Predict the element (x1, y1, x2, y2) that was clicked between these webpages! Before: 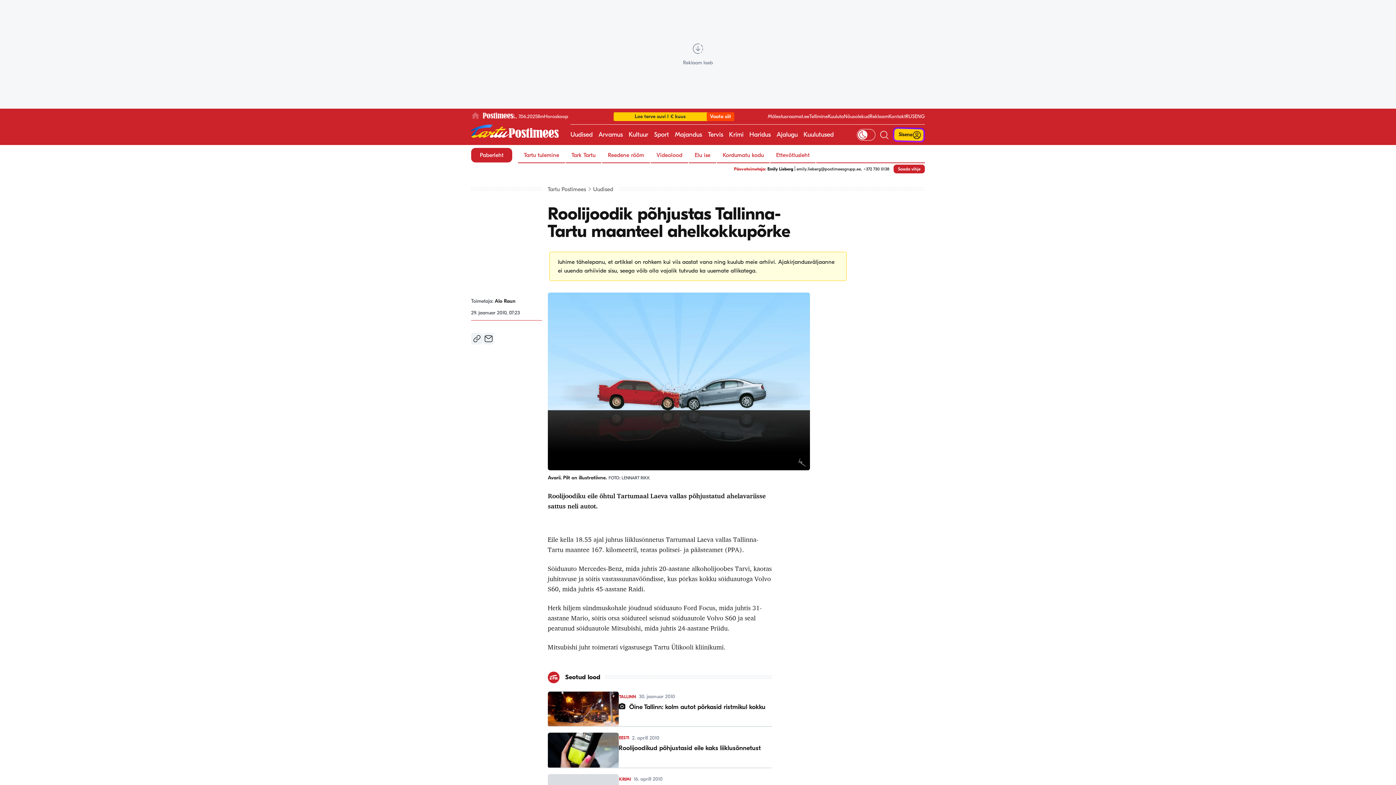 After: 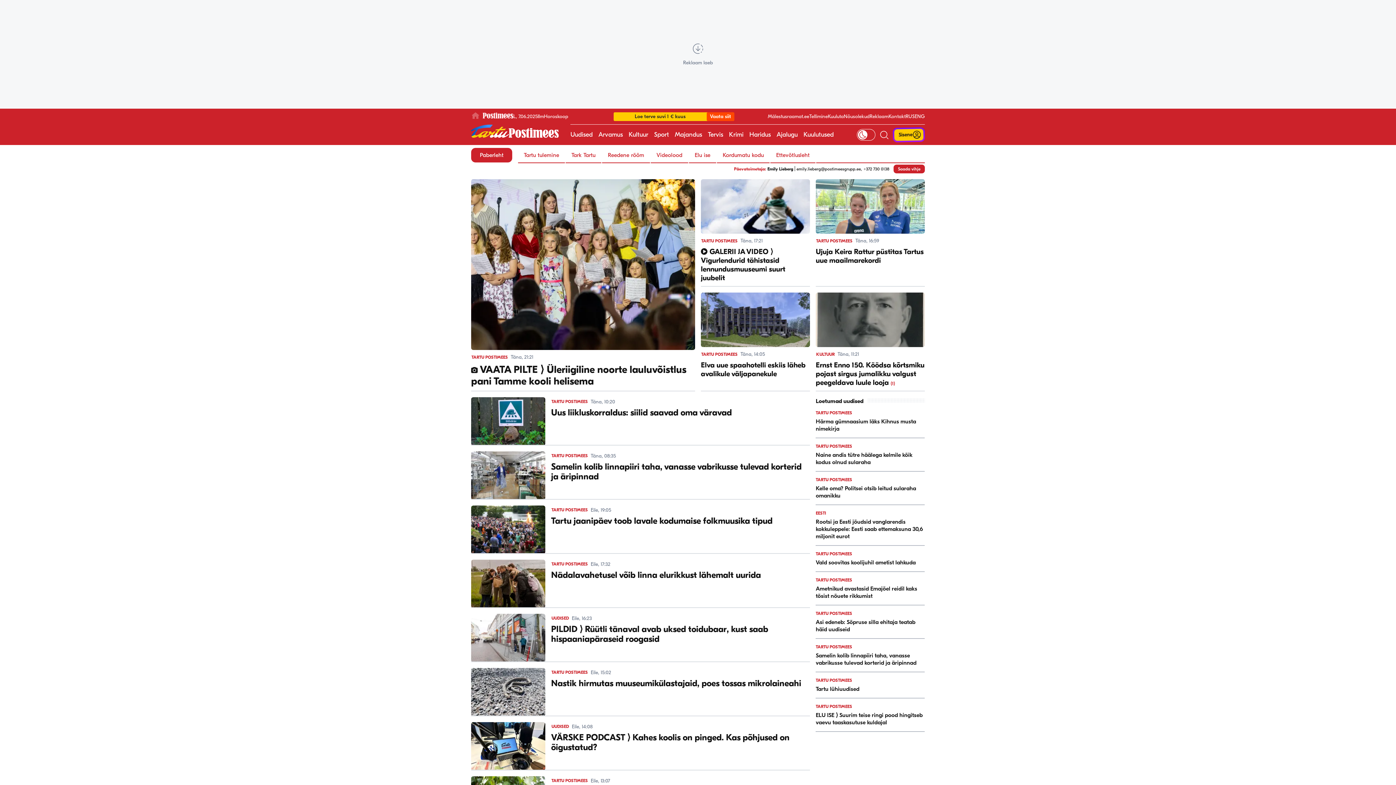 Action: label: Uudised bbox: (570, 124, 592, 145)